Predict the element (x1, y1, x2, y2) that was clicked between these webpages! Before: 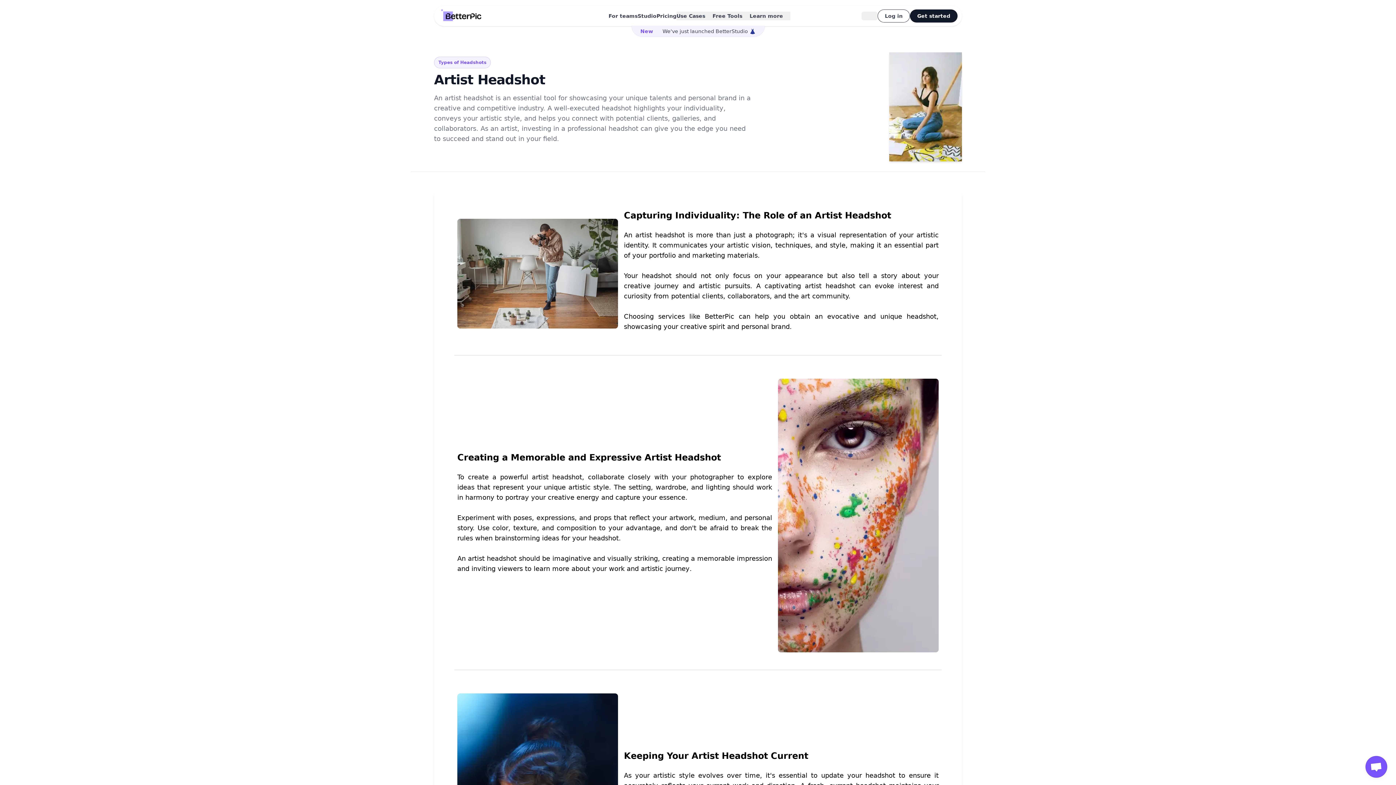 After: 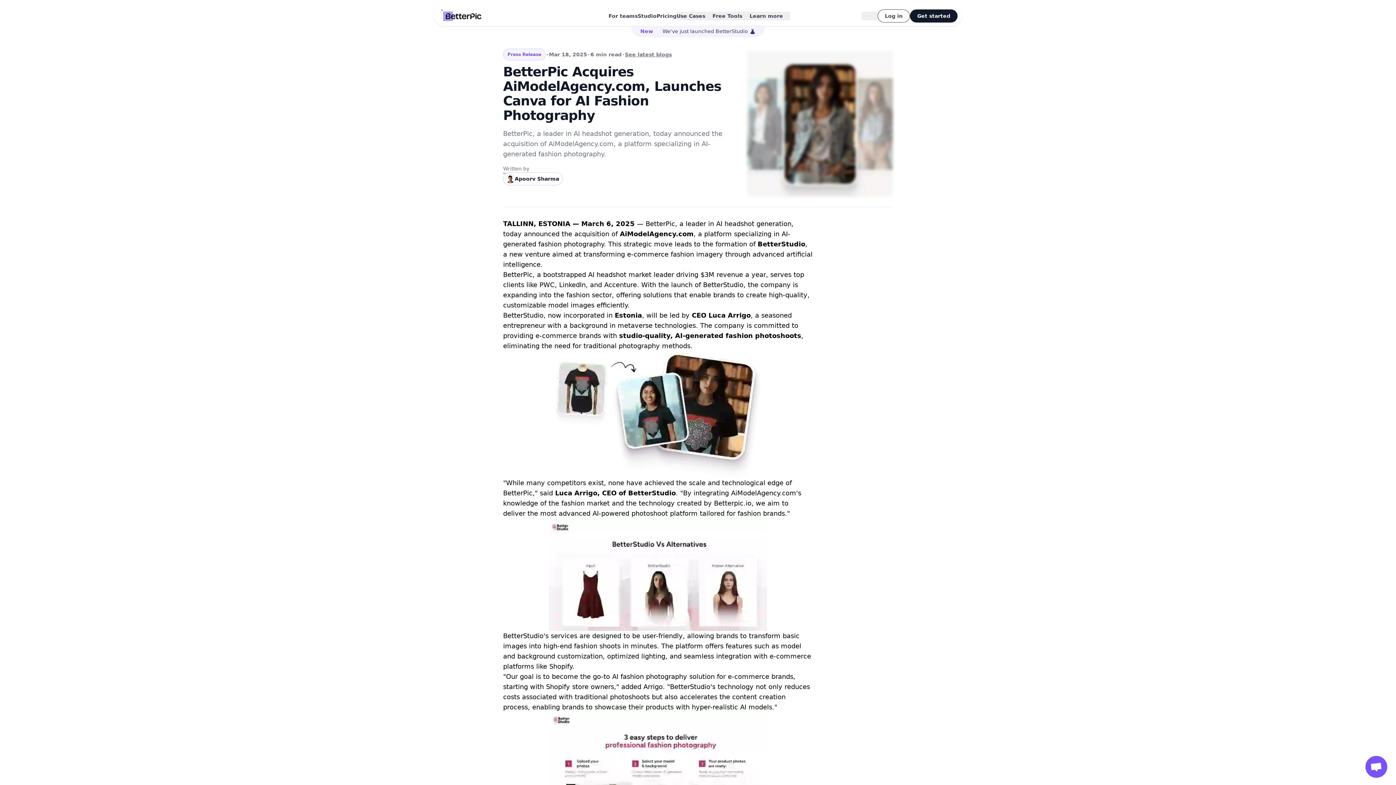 Action: bbox: (631, 25, 764, 36) label: New
We've just launched BetterStudio 👗